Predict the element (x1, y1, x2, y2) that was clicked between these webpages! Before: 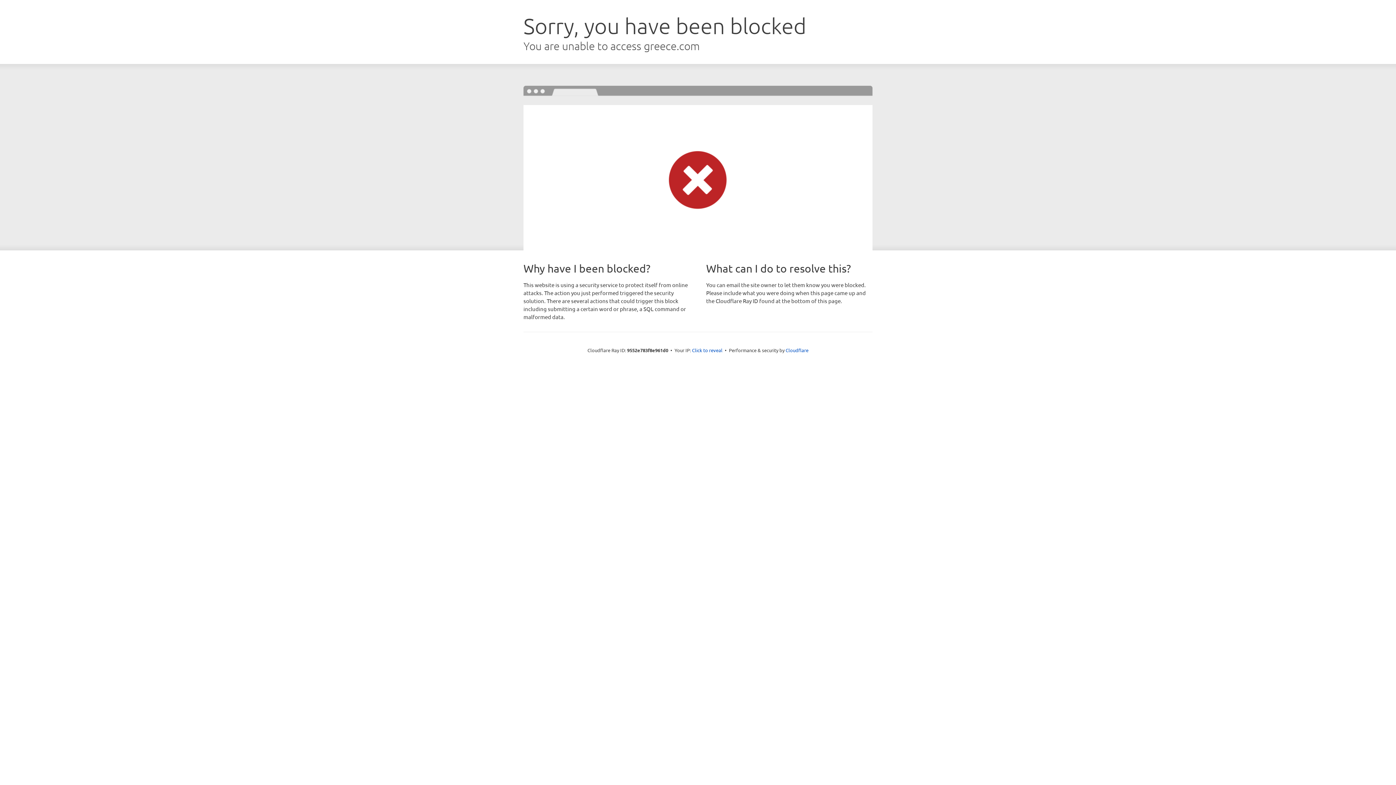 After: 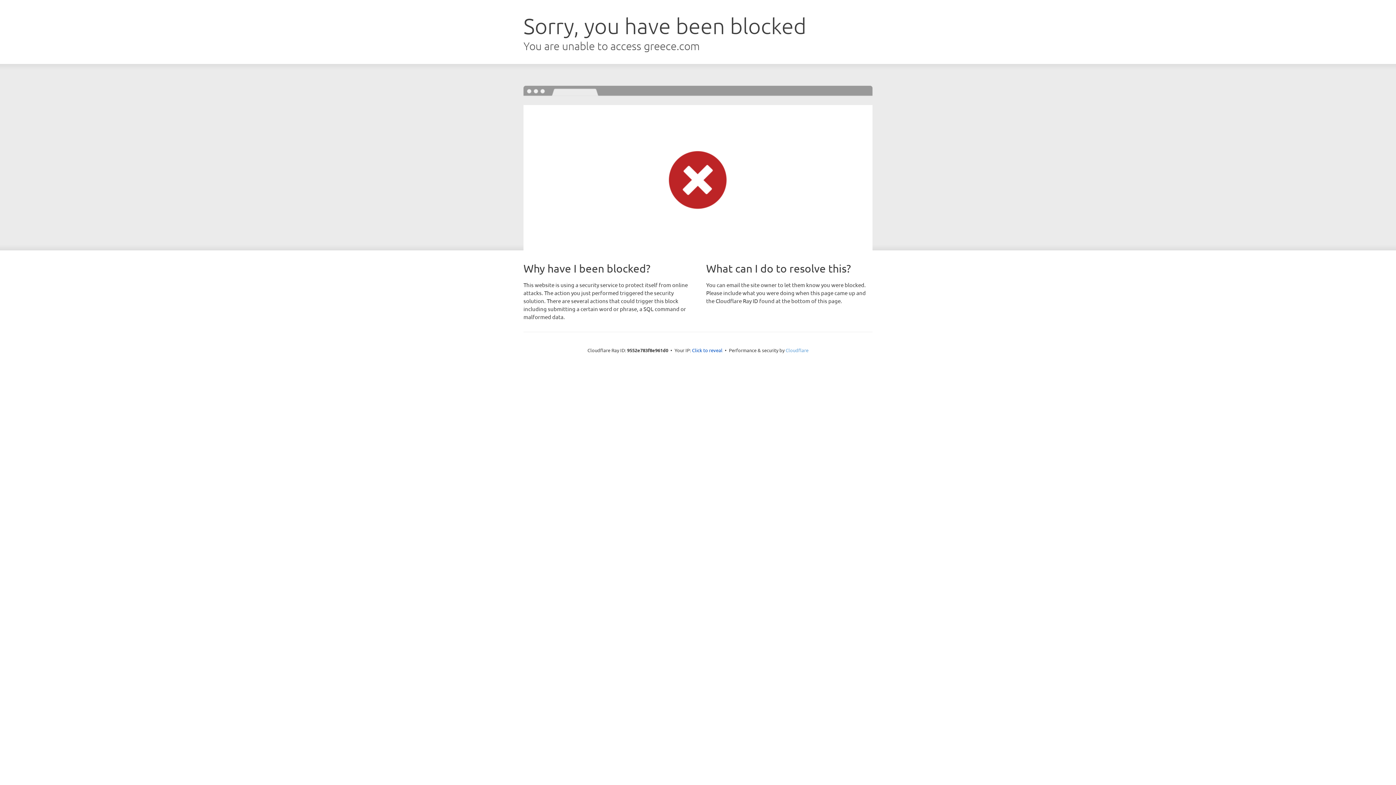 Action: label: Cloudflare bbox: (785, 347, 808, 353)